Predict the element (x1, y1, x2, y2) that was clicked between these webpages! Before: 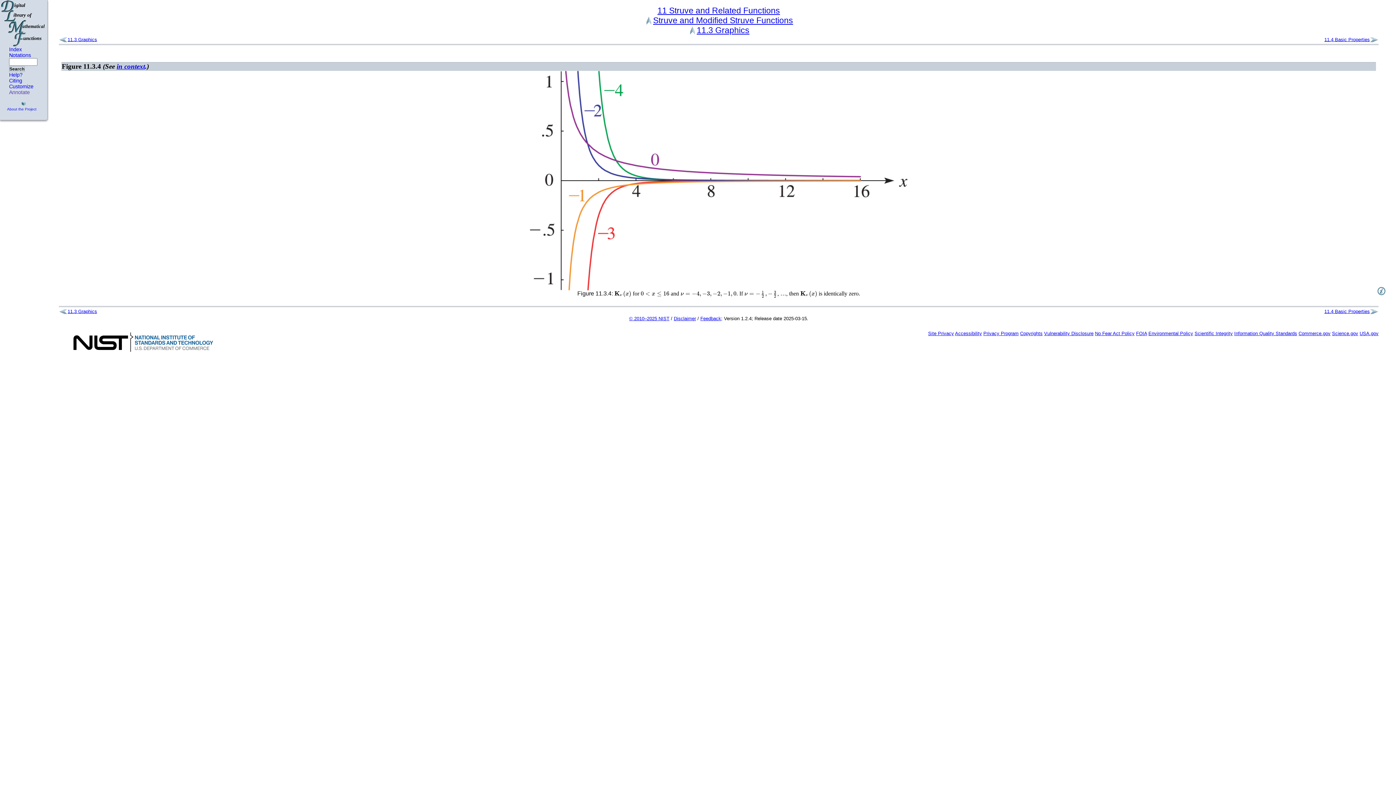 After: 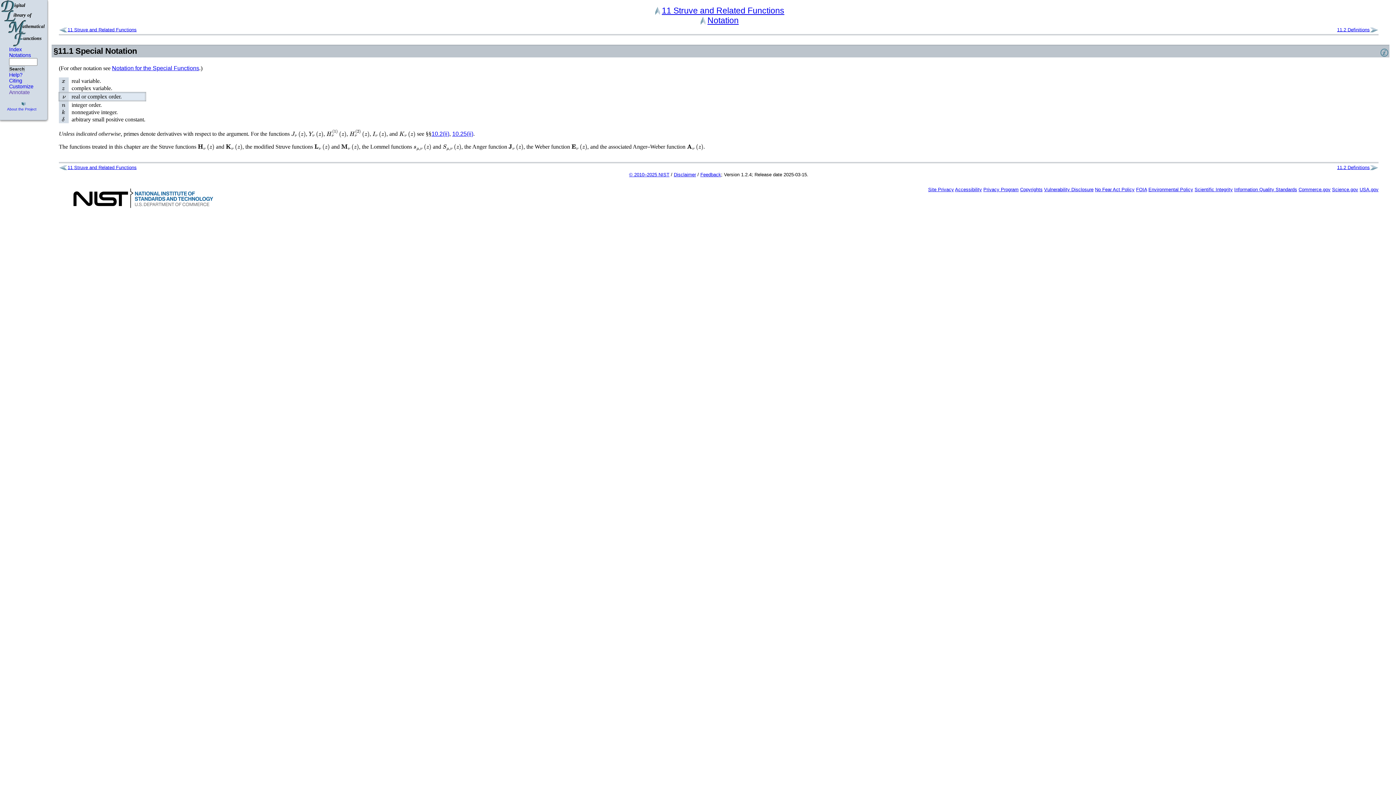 Action: bbox: (620, 295, 622, 297)